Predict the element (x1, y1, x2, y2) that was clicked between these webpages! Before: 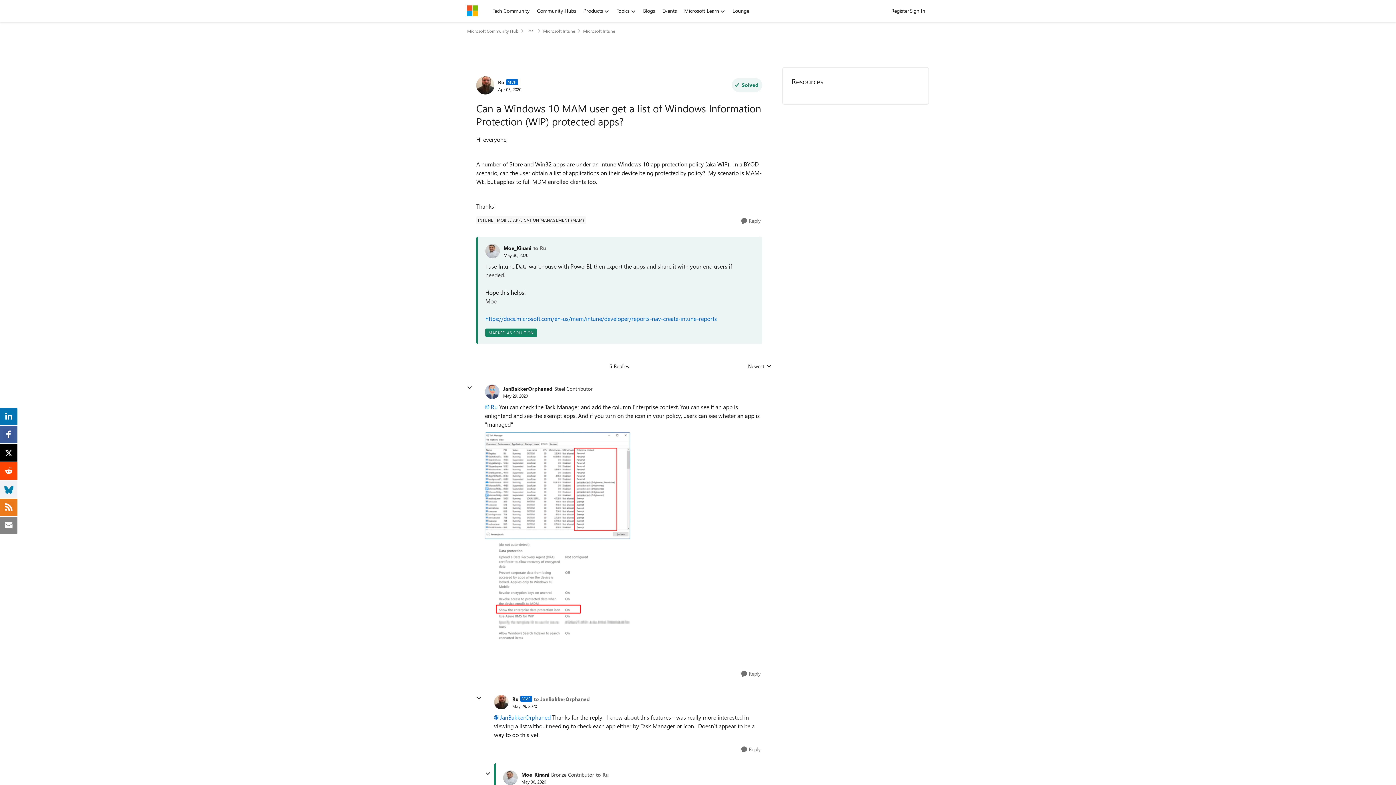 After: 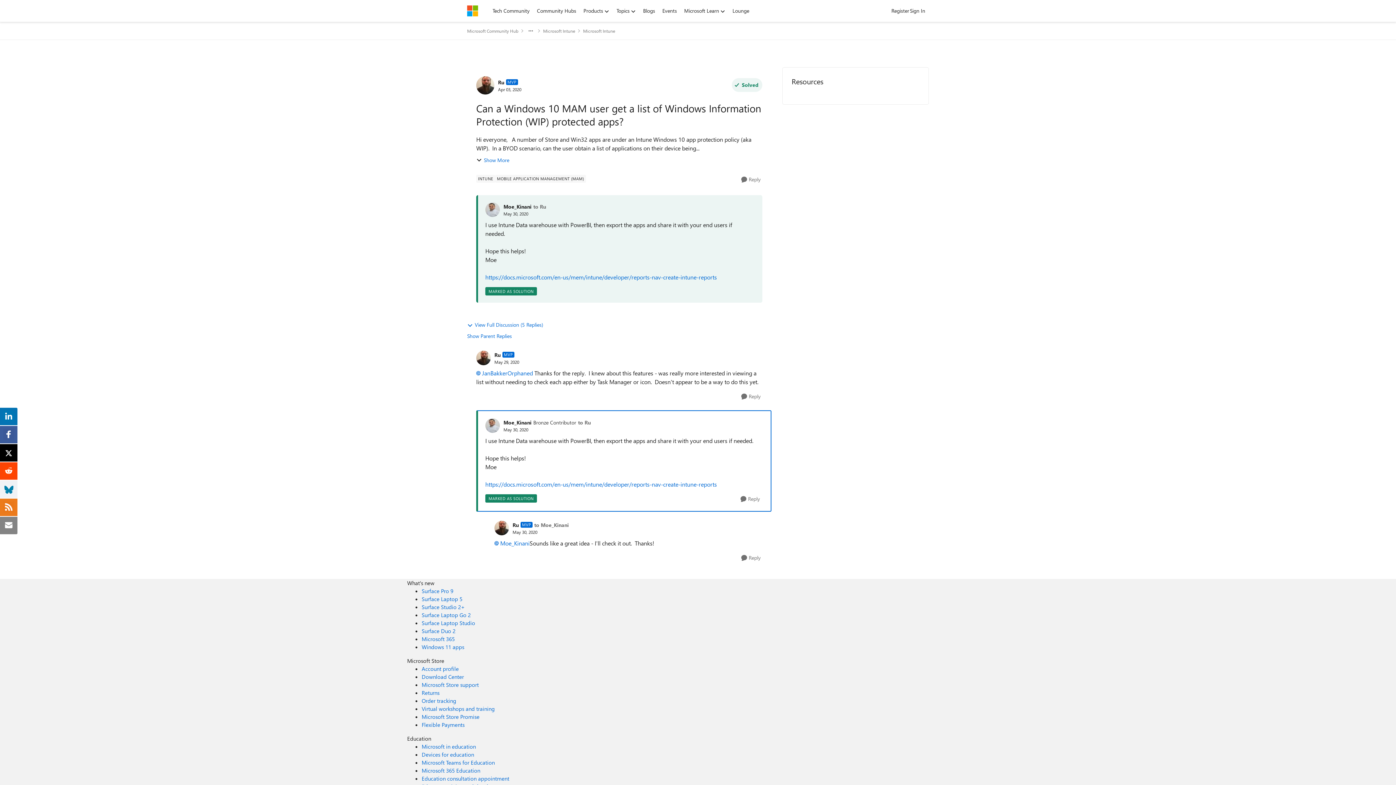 Action: bbox: (521, 778, 546, 785) label: Can a Windows 10 MAM user get a list of Windows Information Protection (WIP) protected apps?